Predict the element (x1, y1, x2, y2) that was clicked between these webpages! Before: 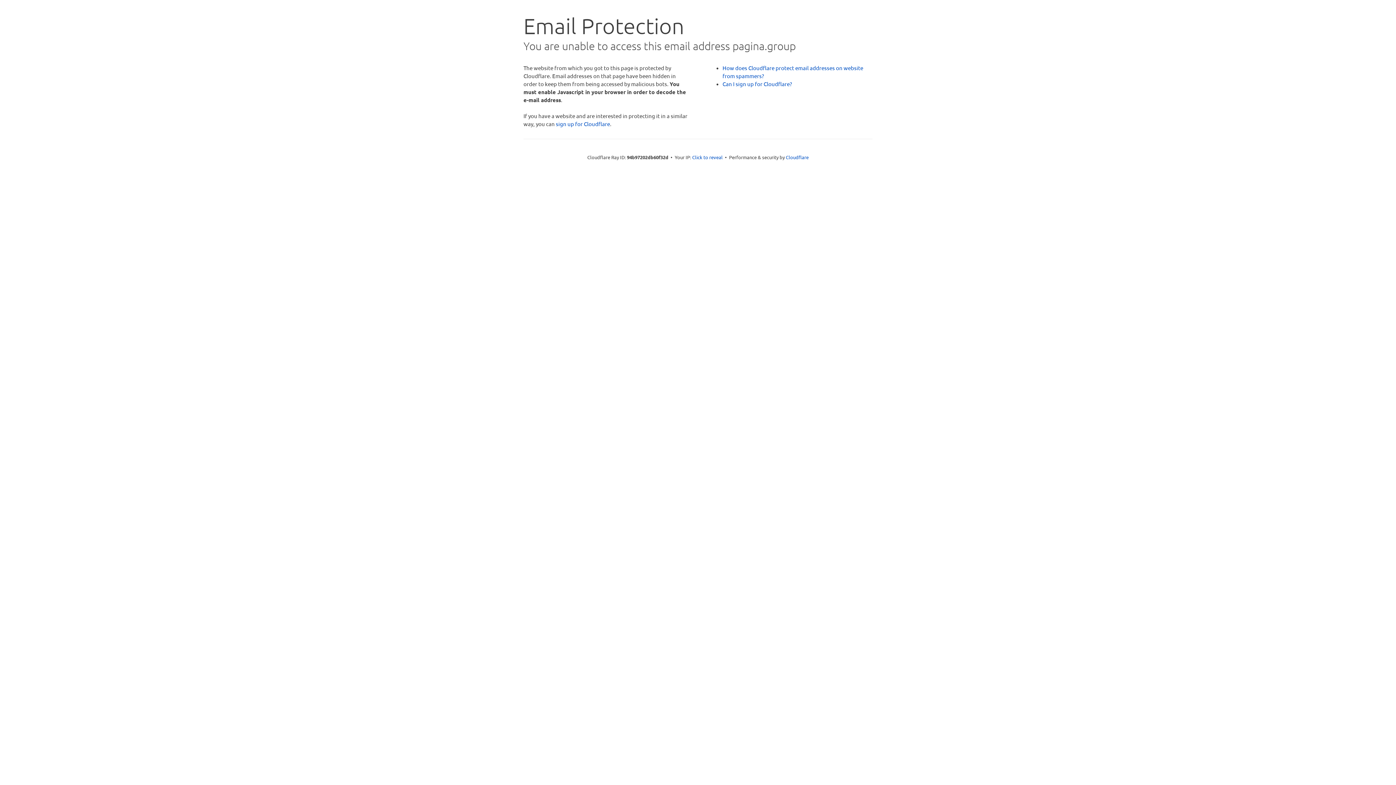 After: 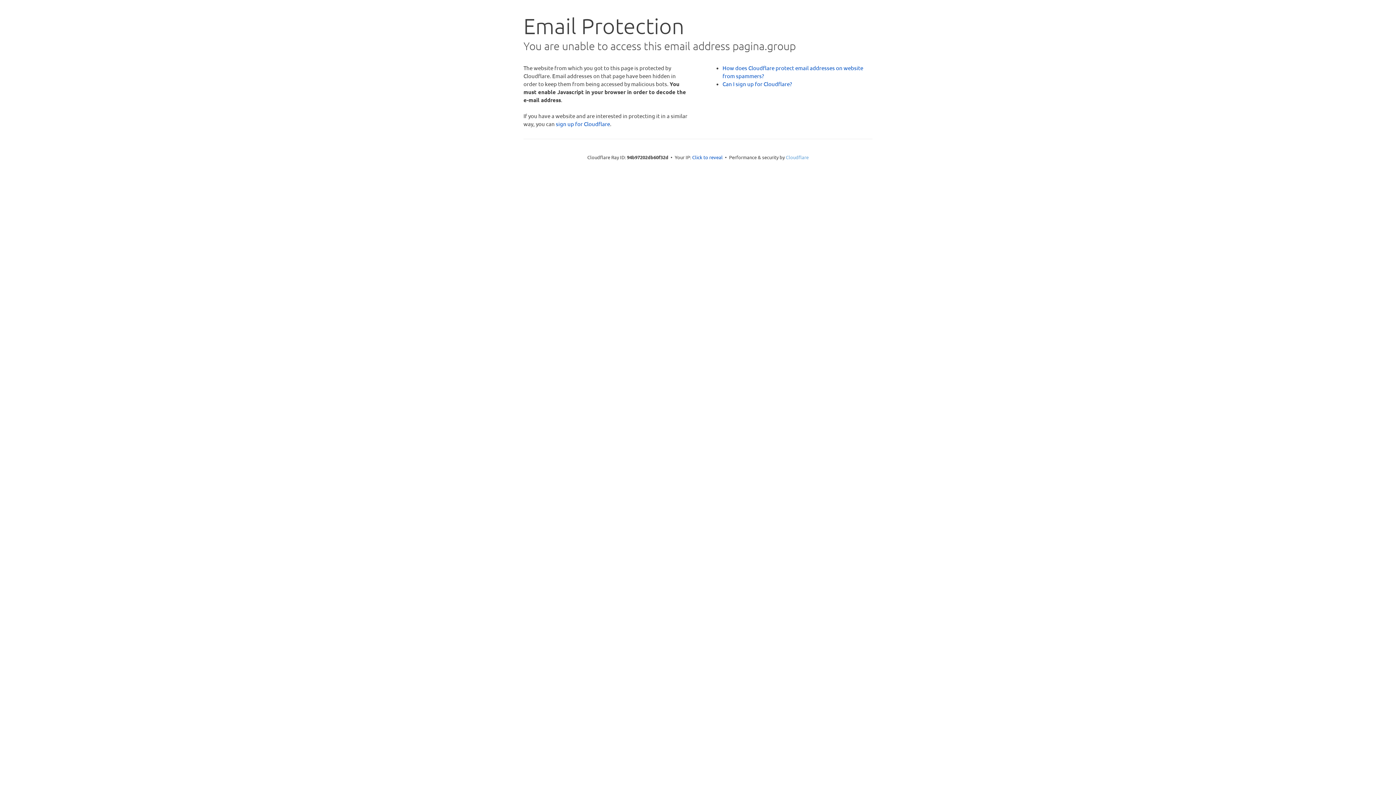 Action: bbox: (786, 154, 808, 160) label: Cloudflare